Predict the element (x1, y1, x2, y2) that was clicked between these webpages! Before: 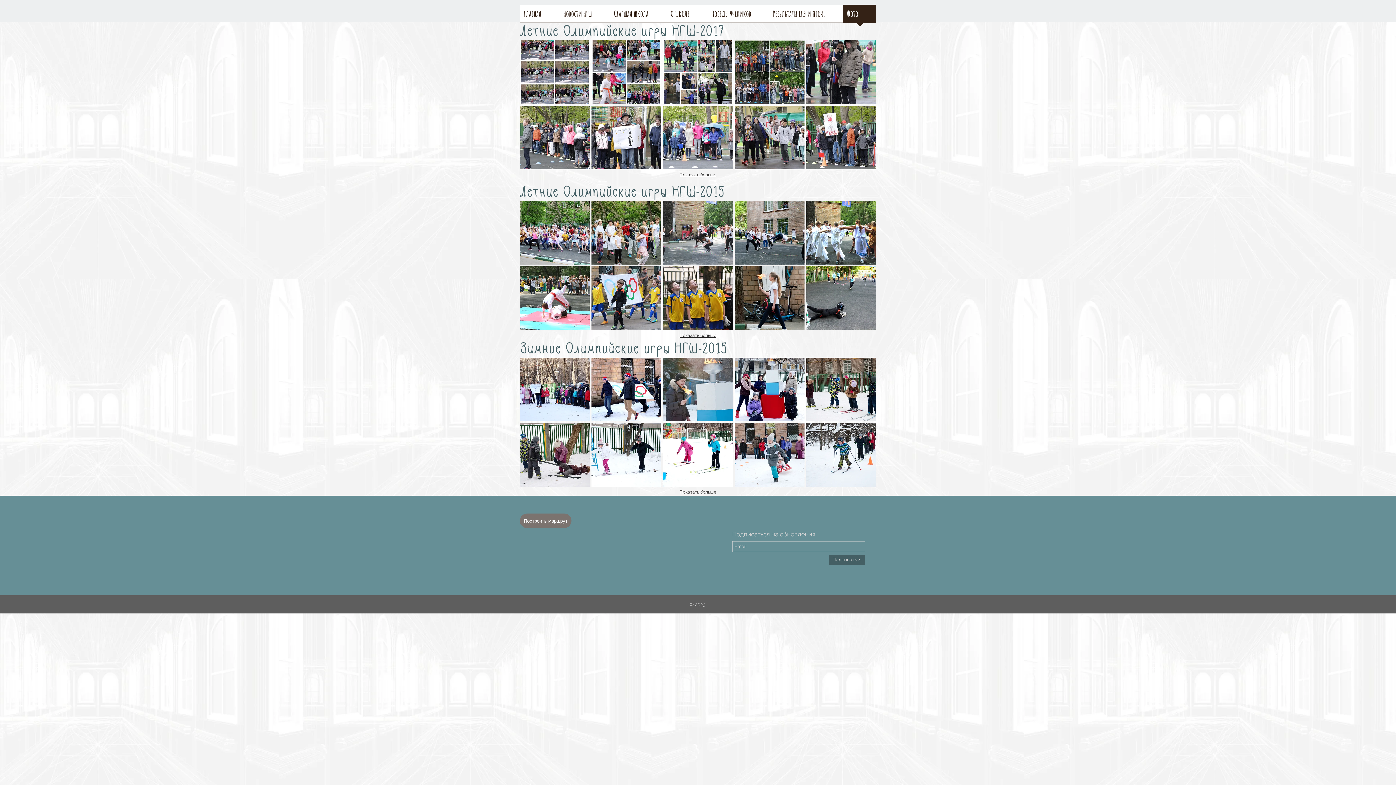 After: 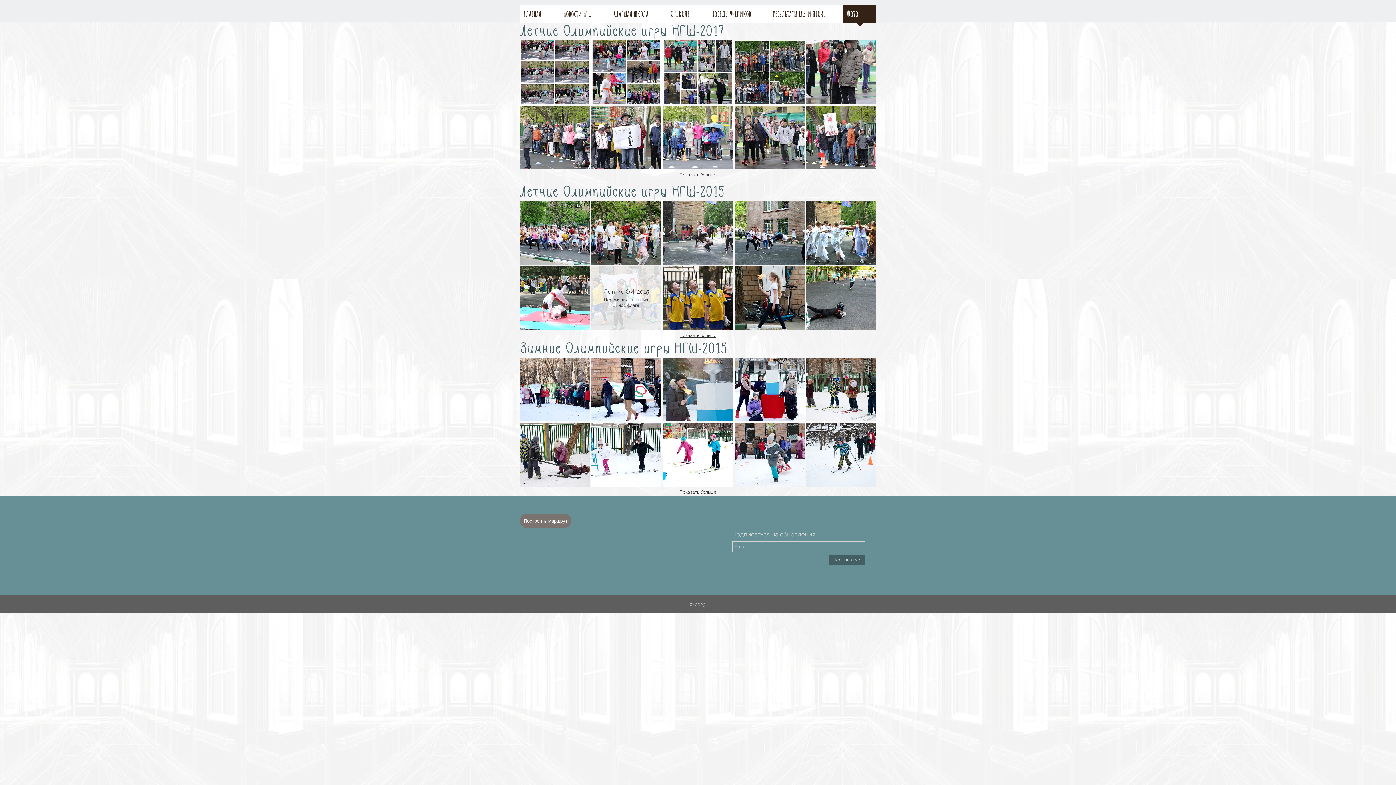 Action: bbox: (591, 266, 661, 330) label: Летние ОИ-2015